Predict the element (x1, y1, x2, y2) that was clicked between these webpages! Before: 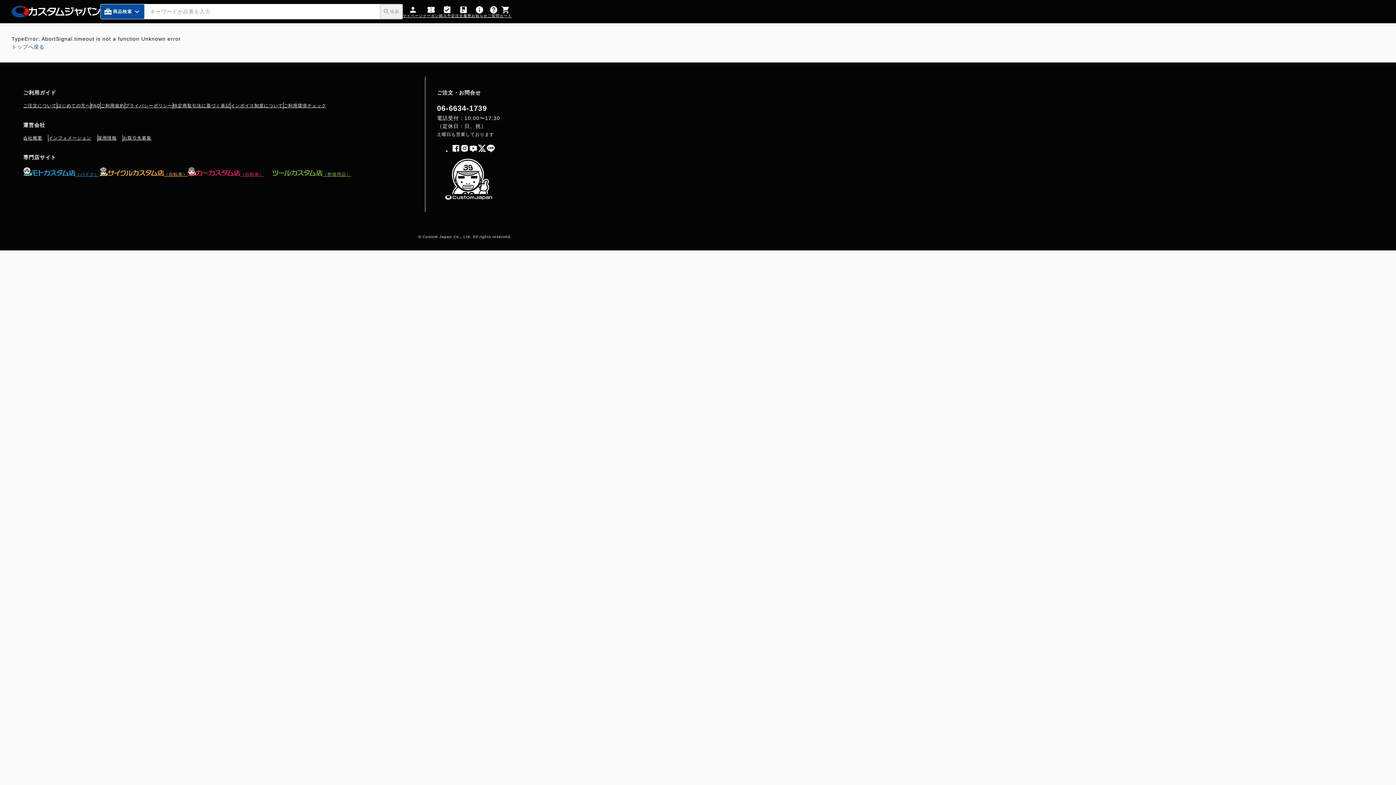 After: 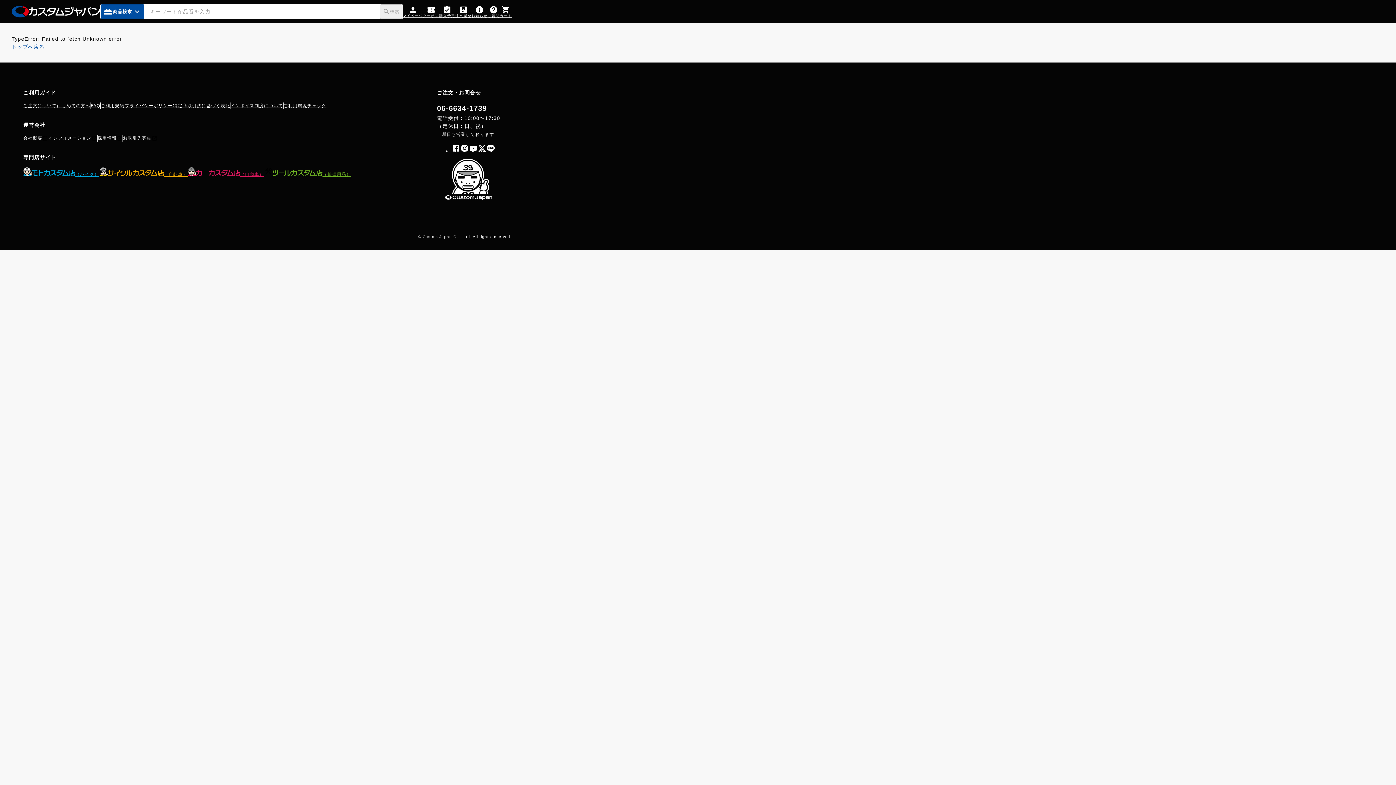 Action: bbox: (471, 5, 487, 17) label: お知らせ